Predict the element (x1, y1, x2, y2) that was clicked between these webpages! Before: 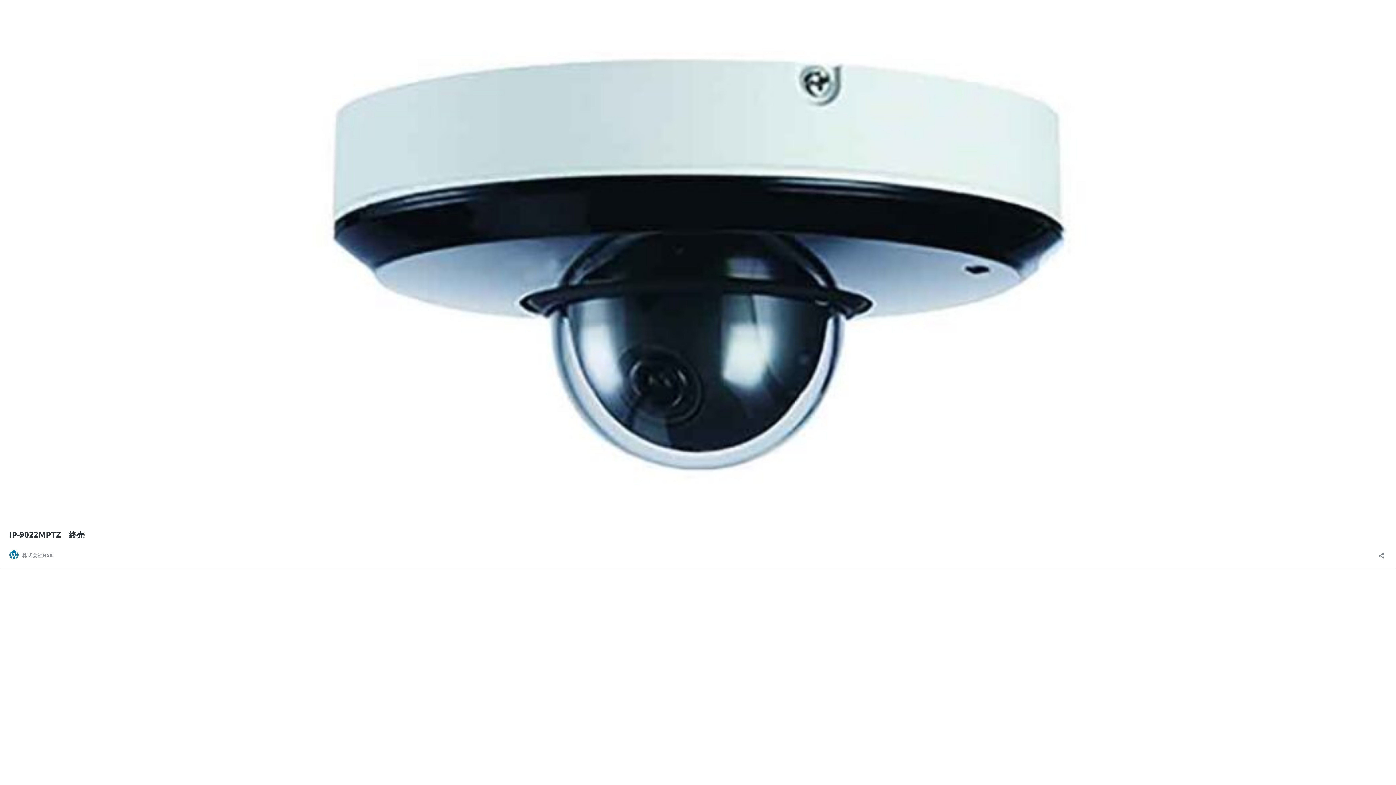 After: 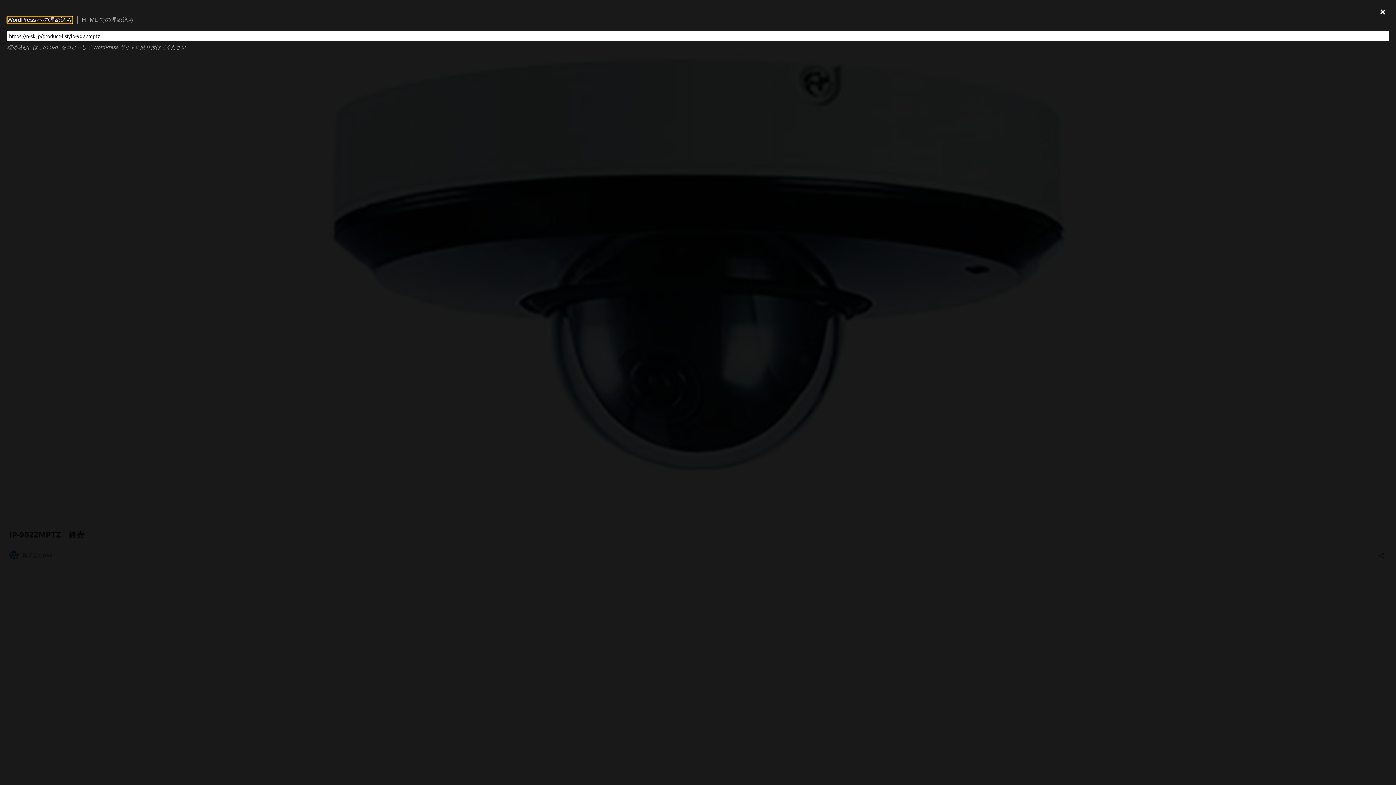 Action: label: 共有ダイアログを開く bbox: (1376, 547, 1386, 559)